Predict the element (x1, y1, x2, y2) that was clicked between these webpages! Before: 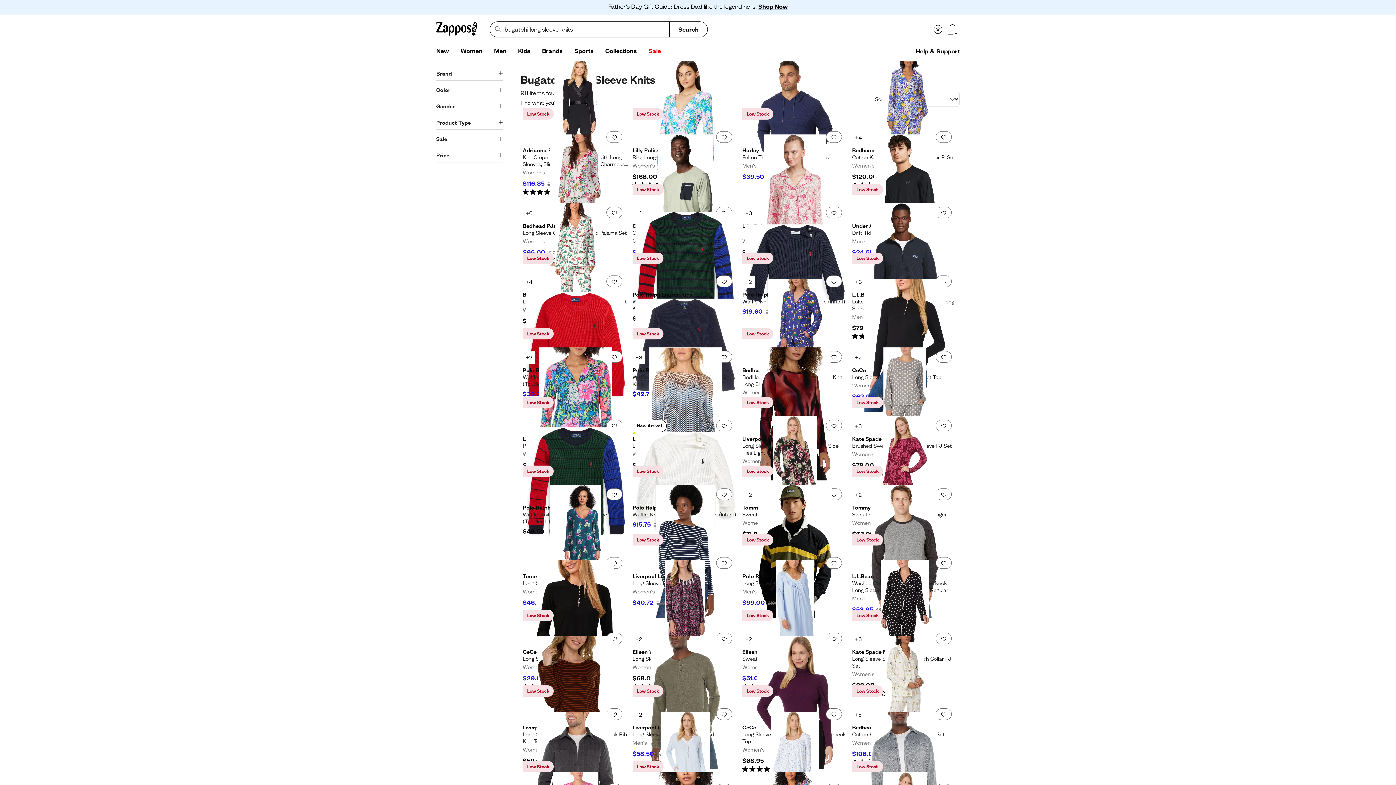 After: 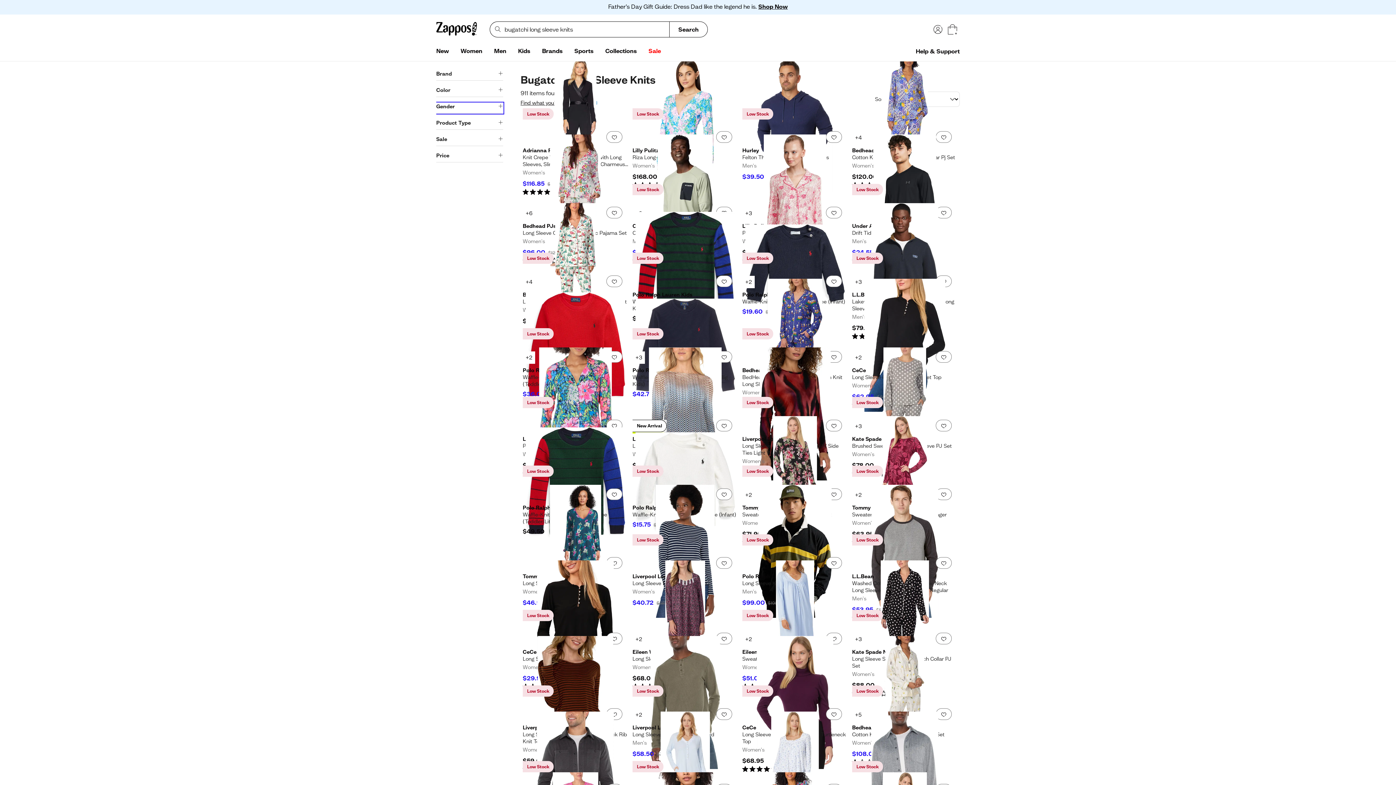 Action: label: Gender bbox: (436, 102, 503, 113)